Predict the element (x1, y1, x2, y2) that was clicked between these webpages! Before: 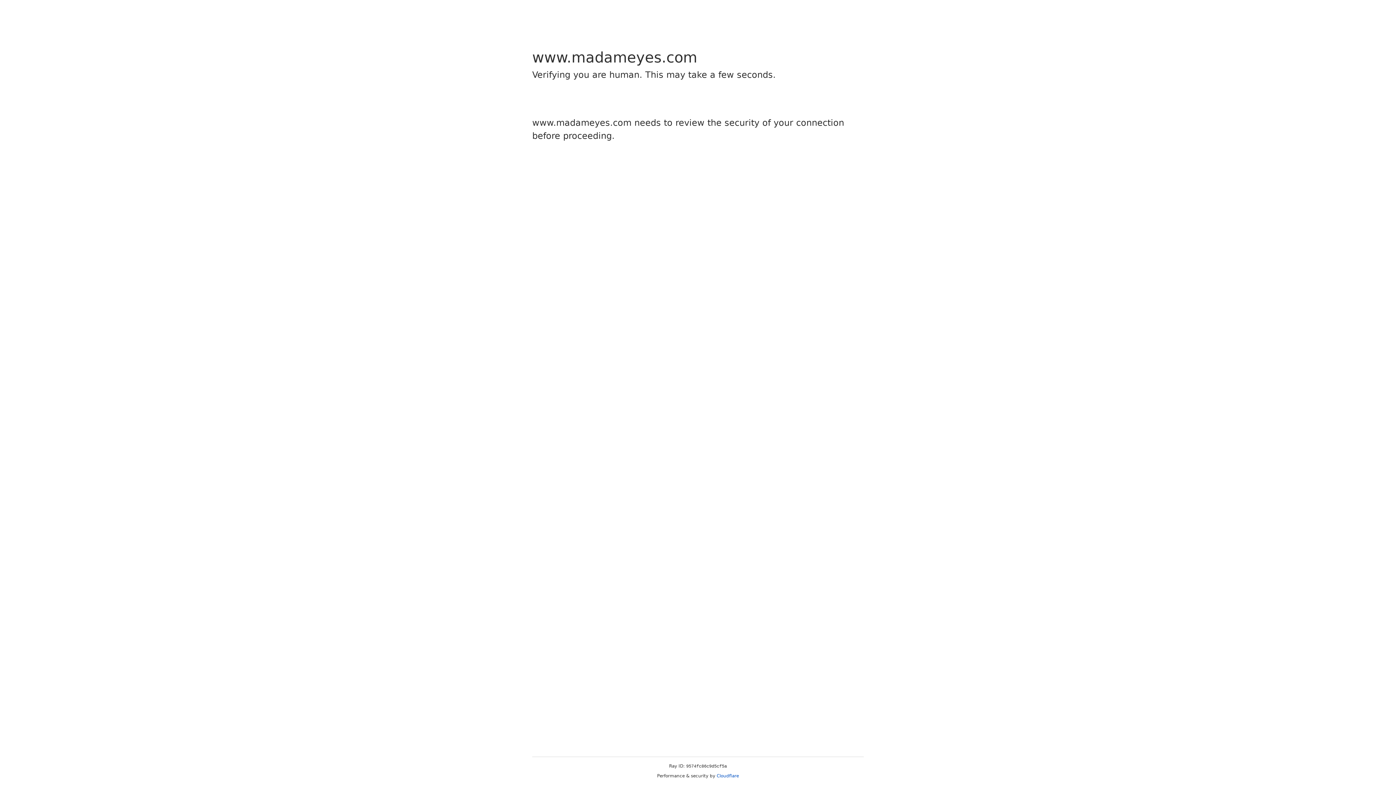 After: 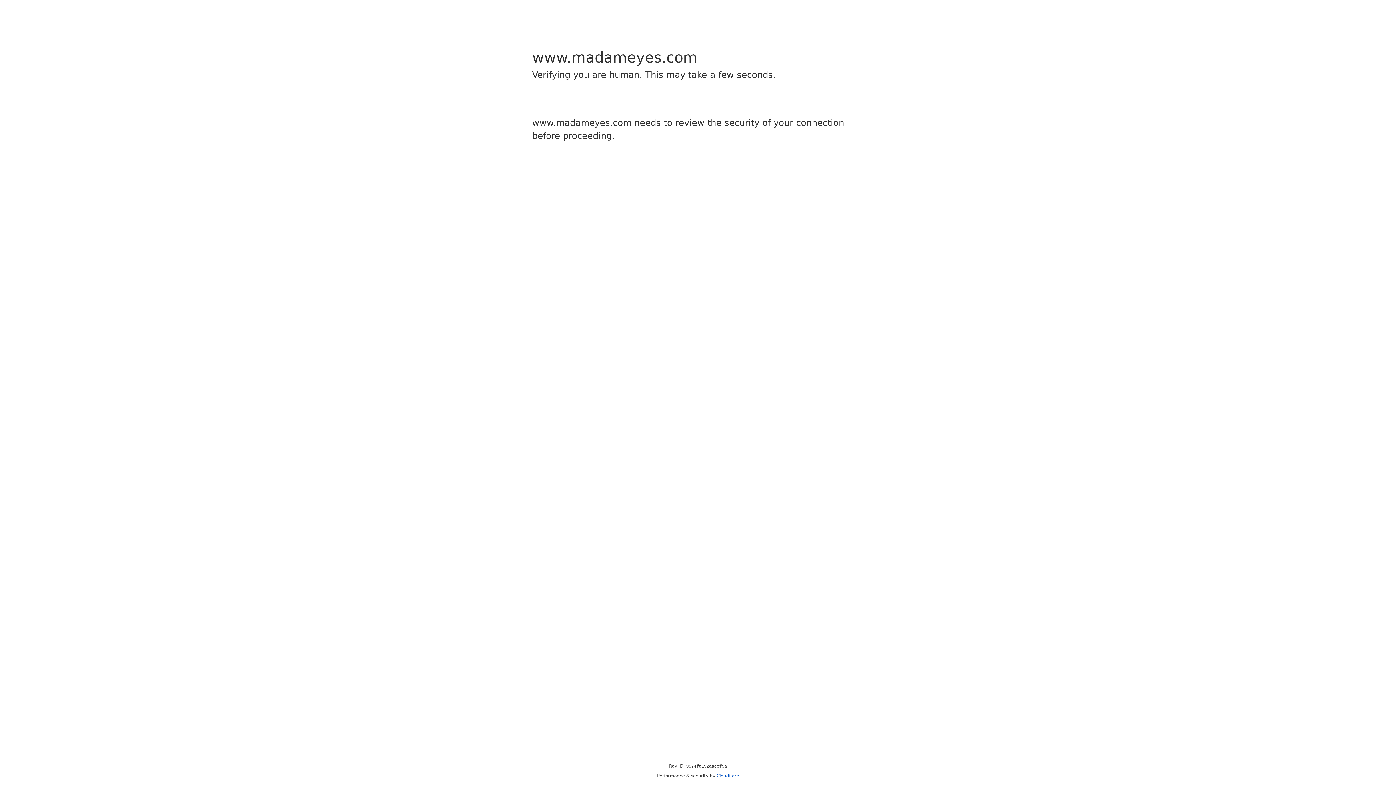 Action: bbox: (716, 773, 739, 778) label: Cloudflare